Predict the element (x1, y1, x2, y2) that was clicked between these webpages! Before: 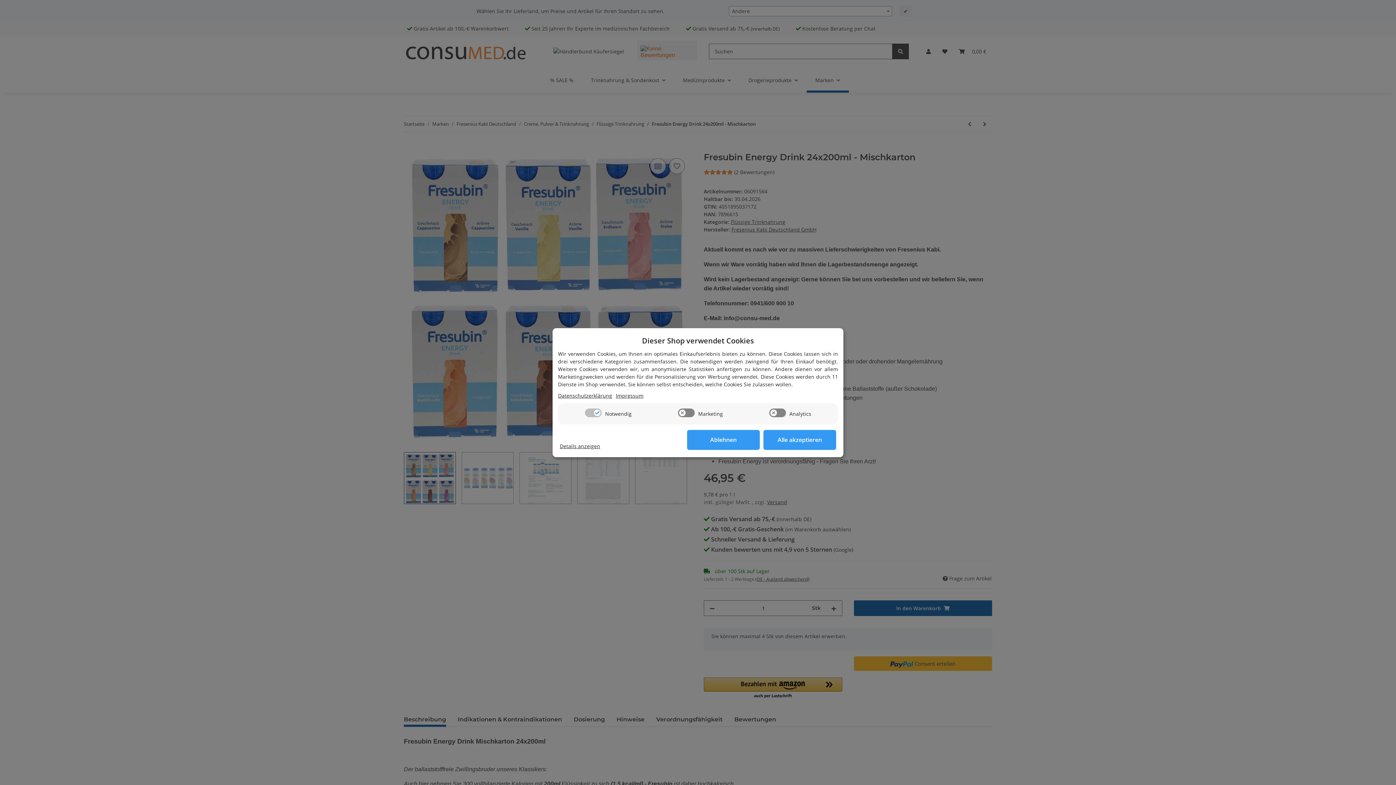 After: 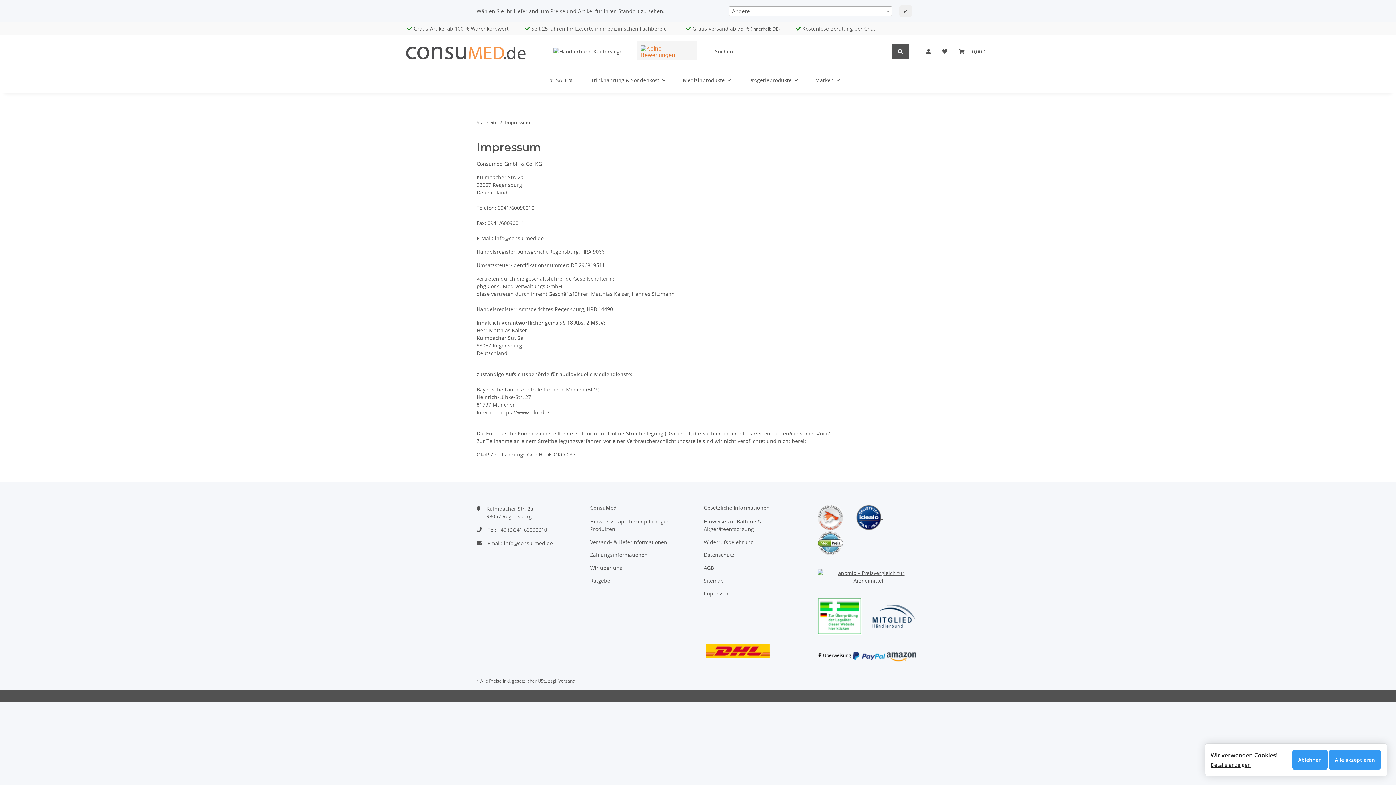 Action: bbox: (616, 391, 643, 399) label: Impressum